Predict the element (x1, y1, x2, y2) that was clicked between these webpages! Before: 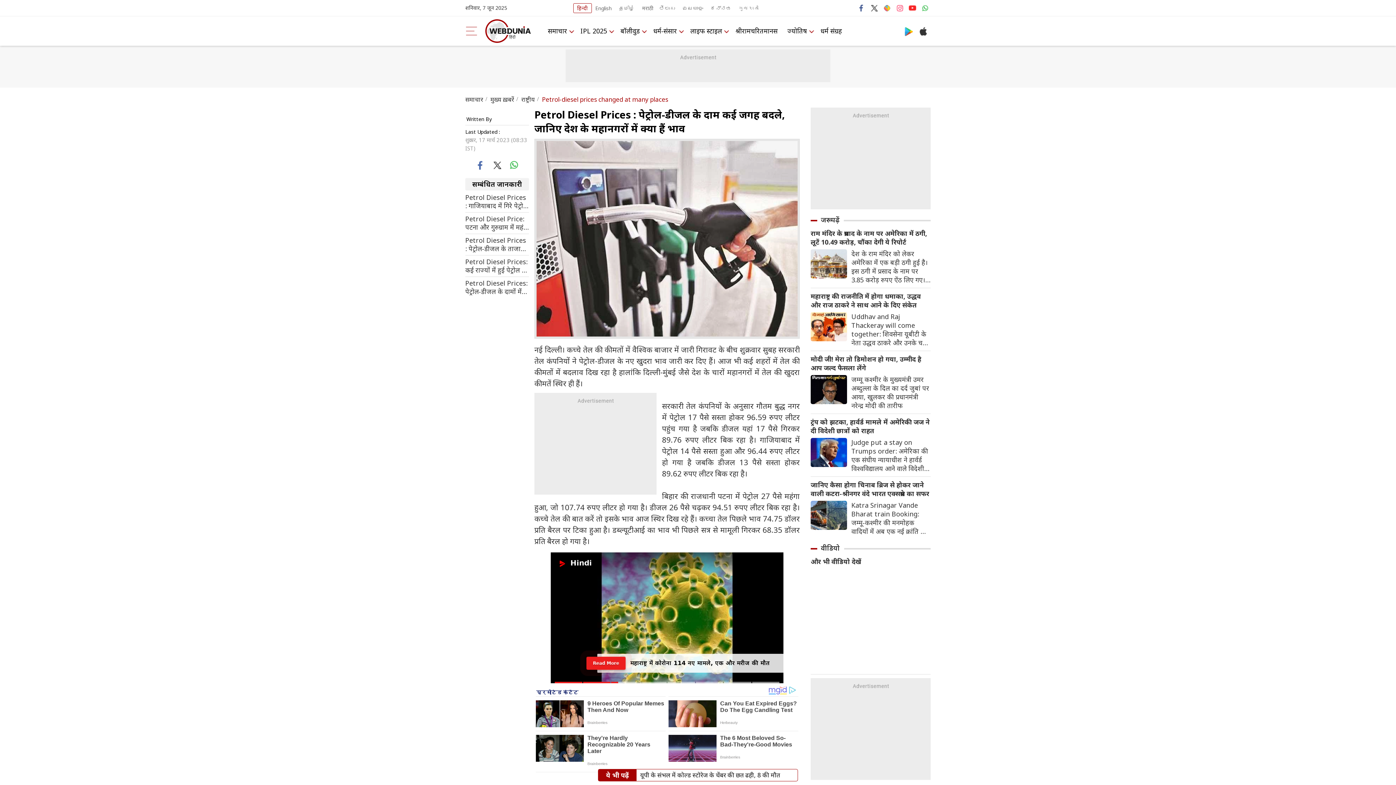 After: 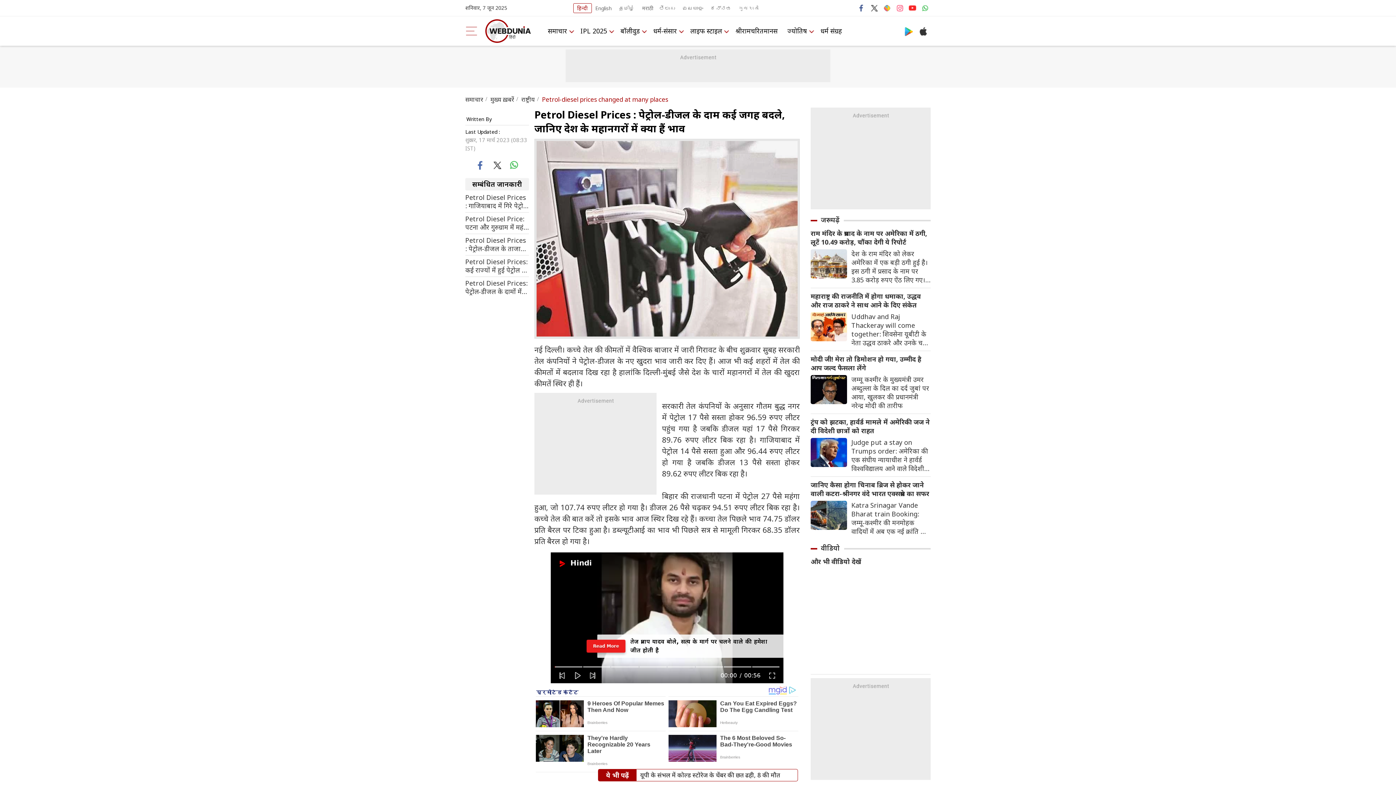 Action: bbox: (856, 2, 867, 13)